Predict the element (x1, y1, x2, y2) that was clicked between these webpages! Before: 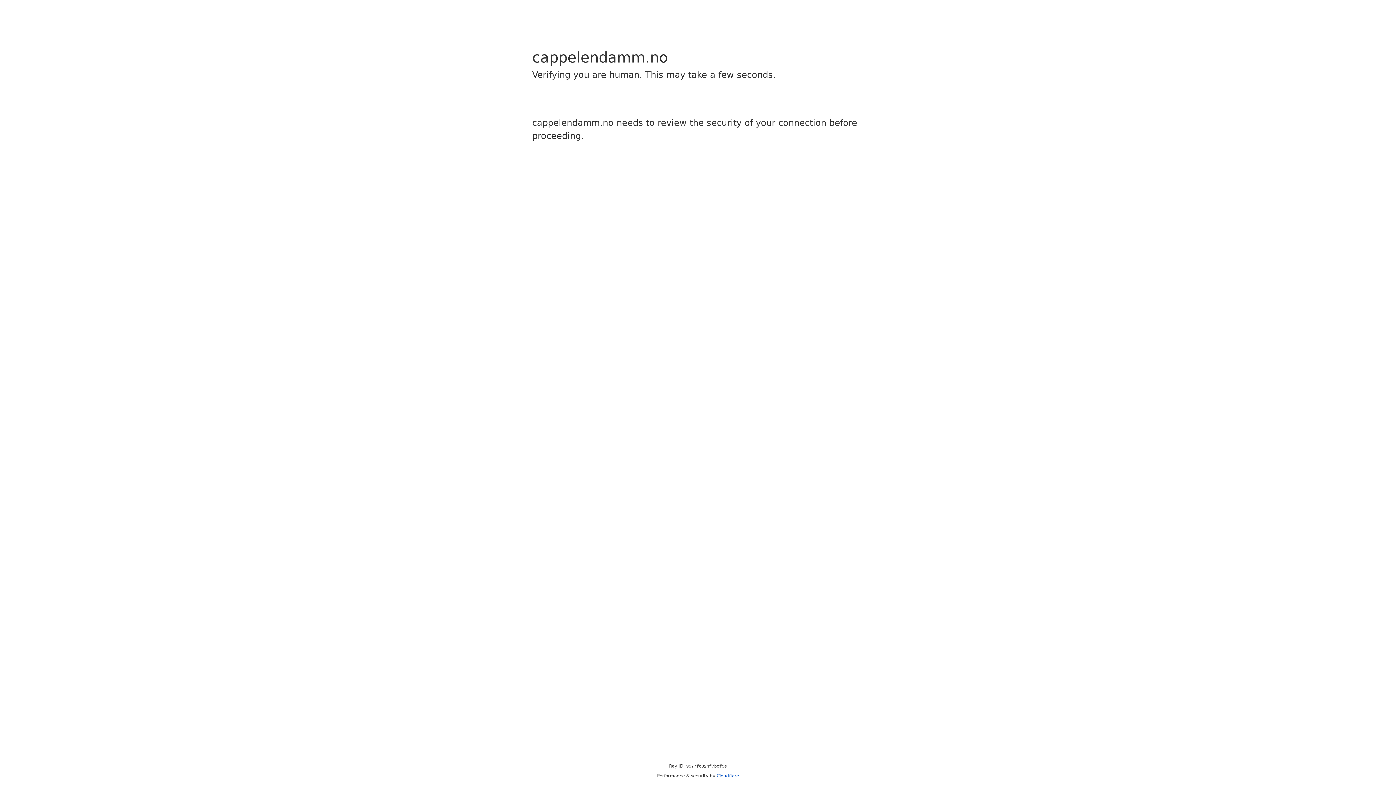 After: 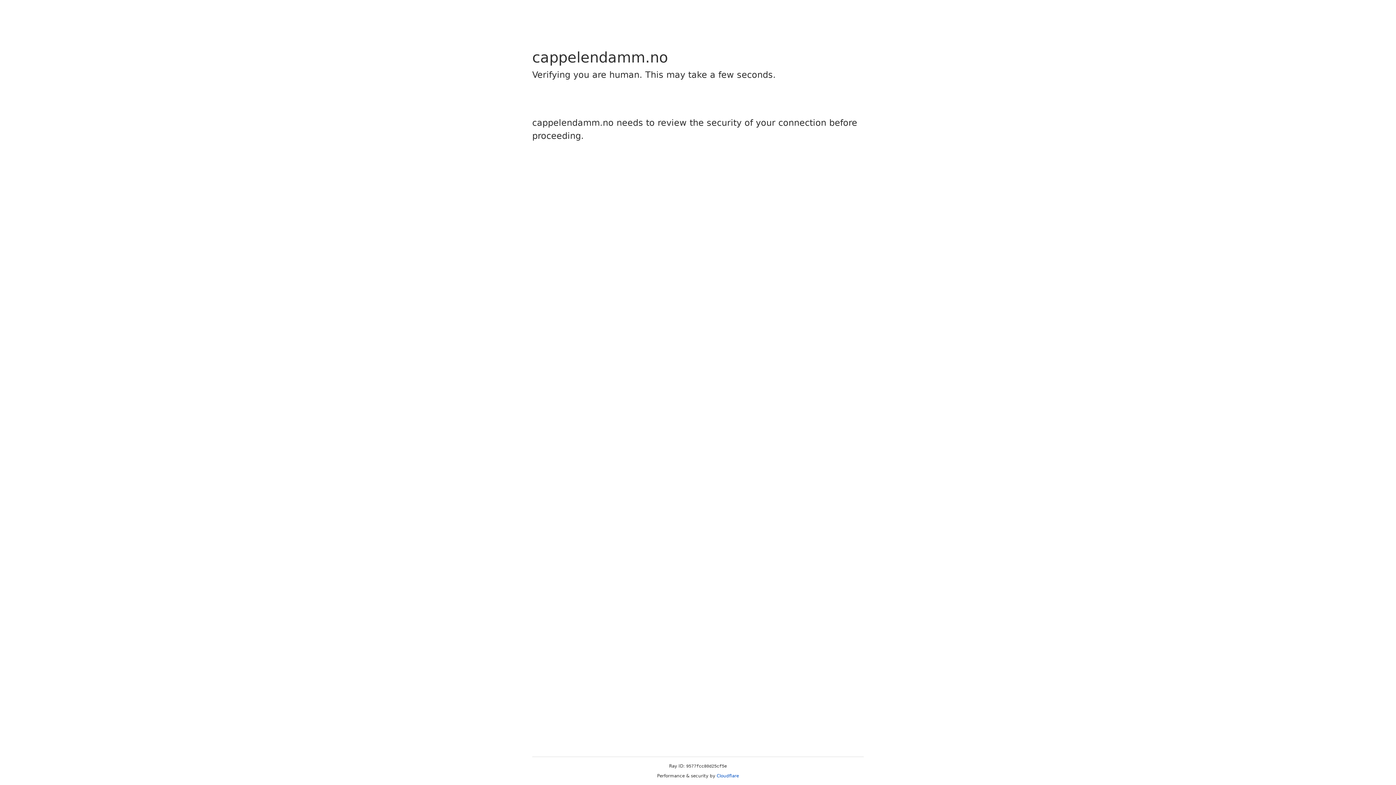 Action: label: Cloudflare bbox: (716, 773, 739, 778)